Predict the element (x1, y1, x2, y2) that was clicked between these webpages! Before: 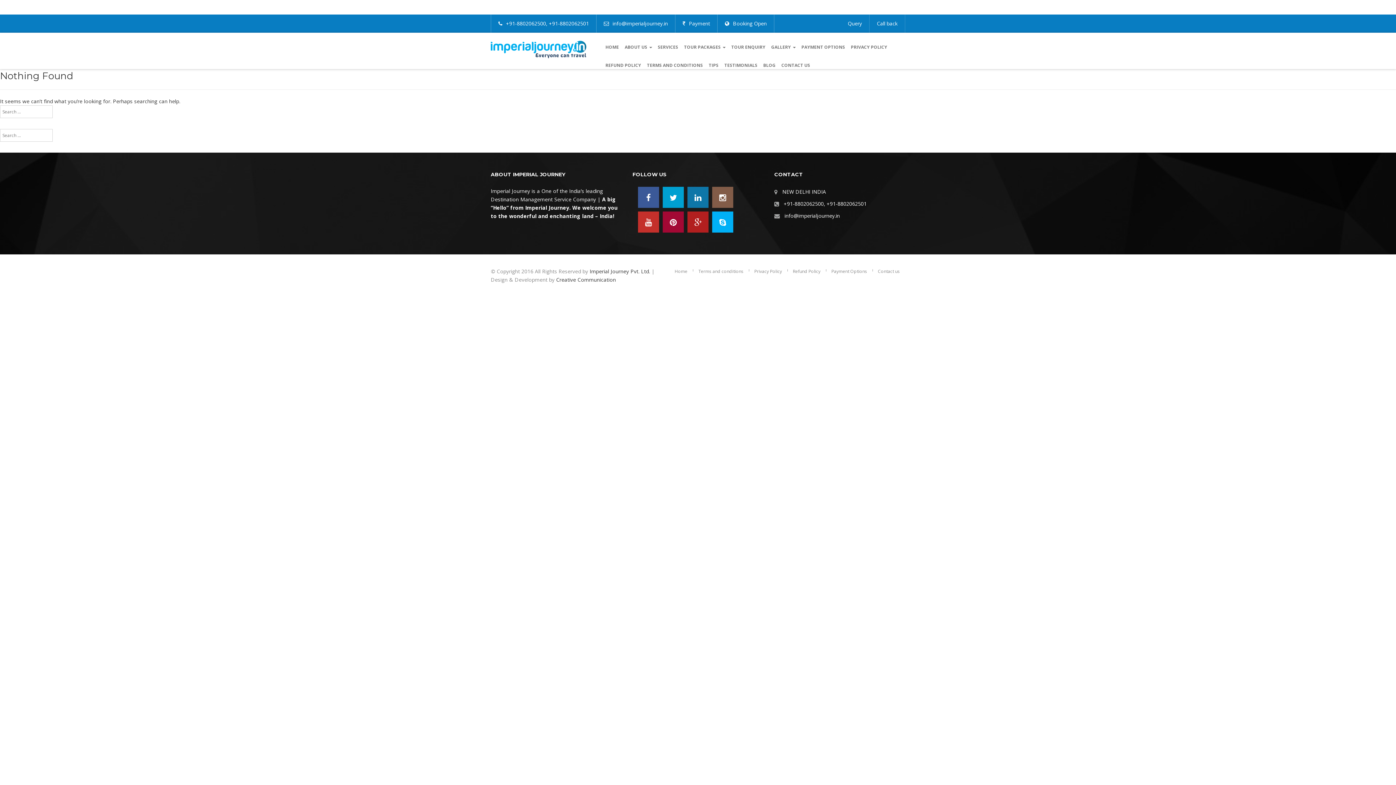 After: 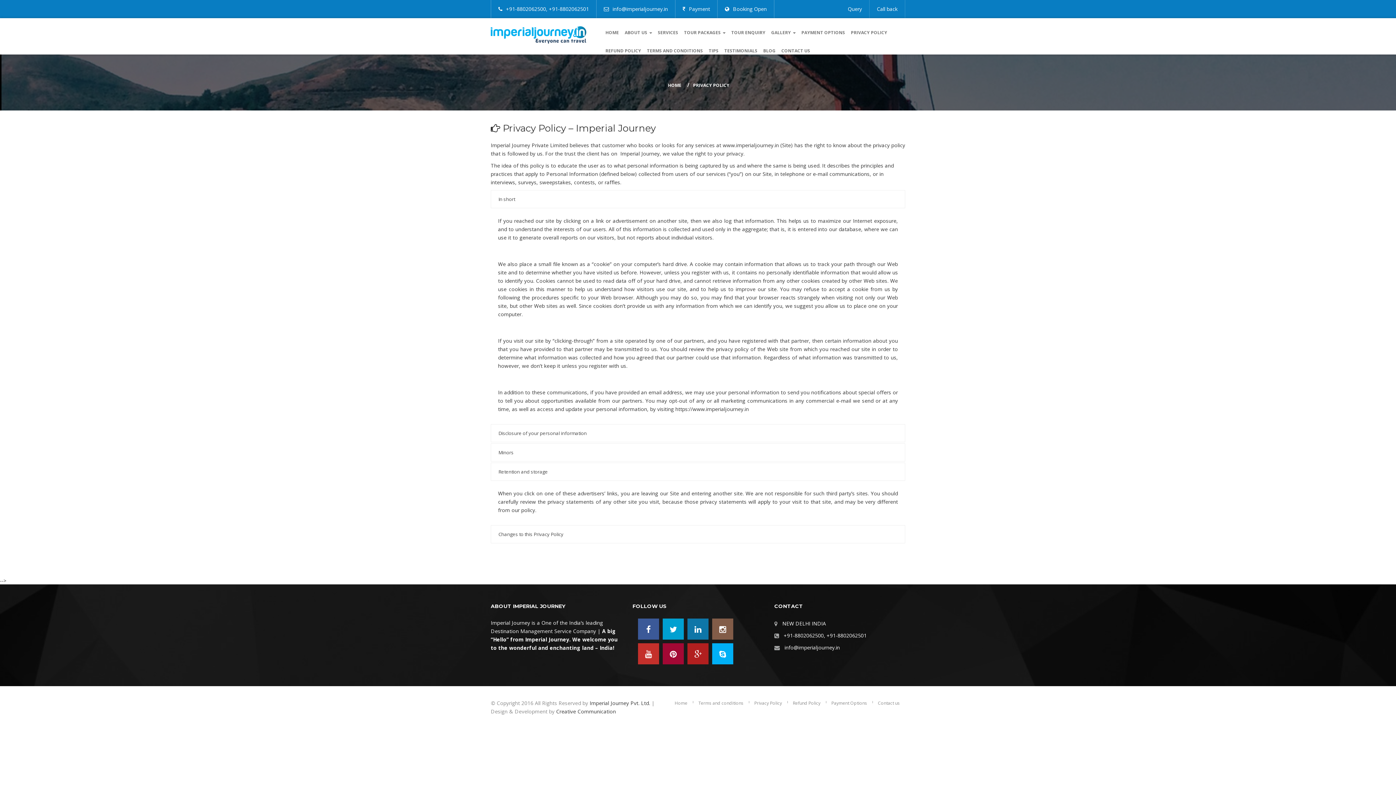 Action: label: Privacy Policy bbox: (754, 268, 782, 274)